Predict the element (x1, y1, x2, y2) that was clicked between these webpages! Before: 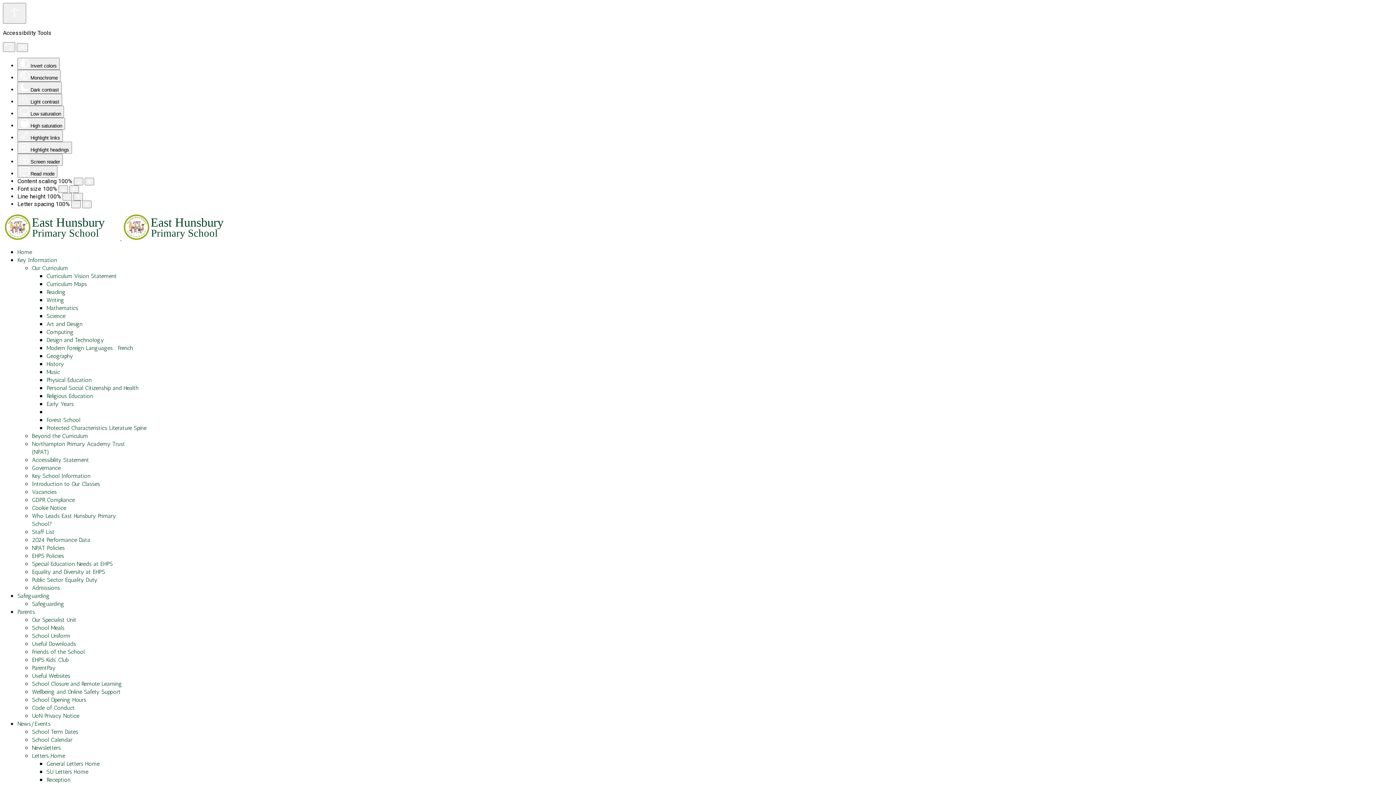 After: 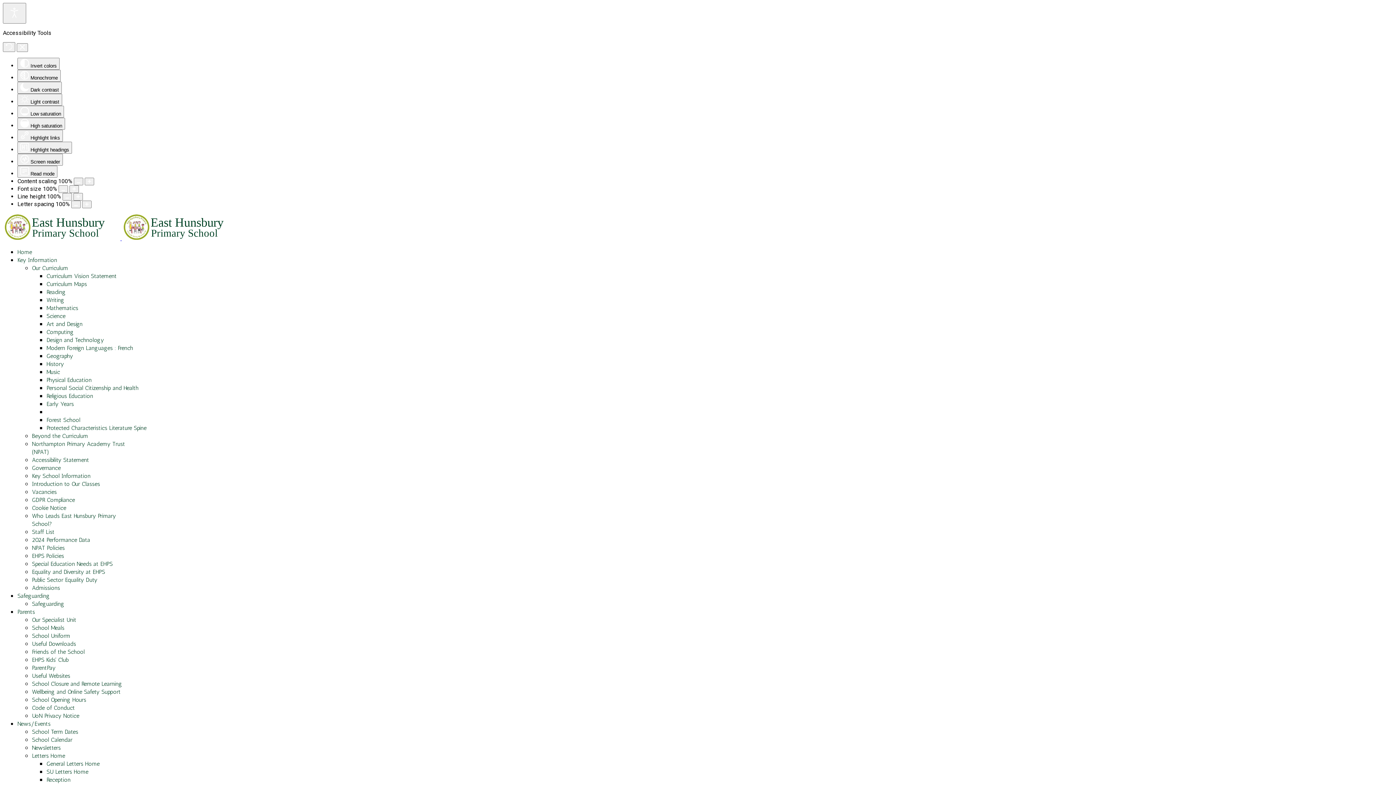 Action: label: EHPS Policies bbox: (32, 552, 64, 559)